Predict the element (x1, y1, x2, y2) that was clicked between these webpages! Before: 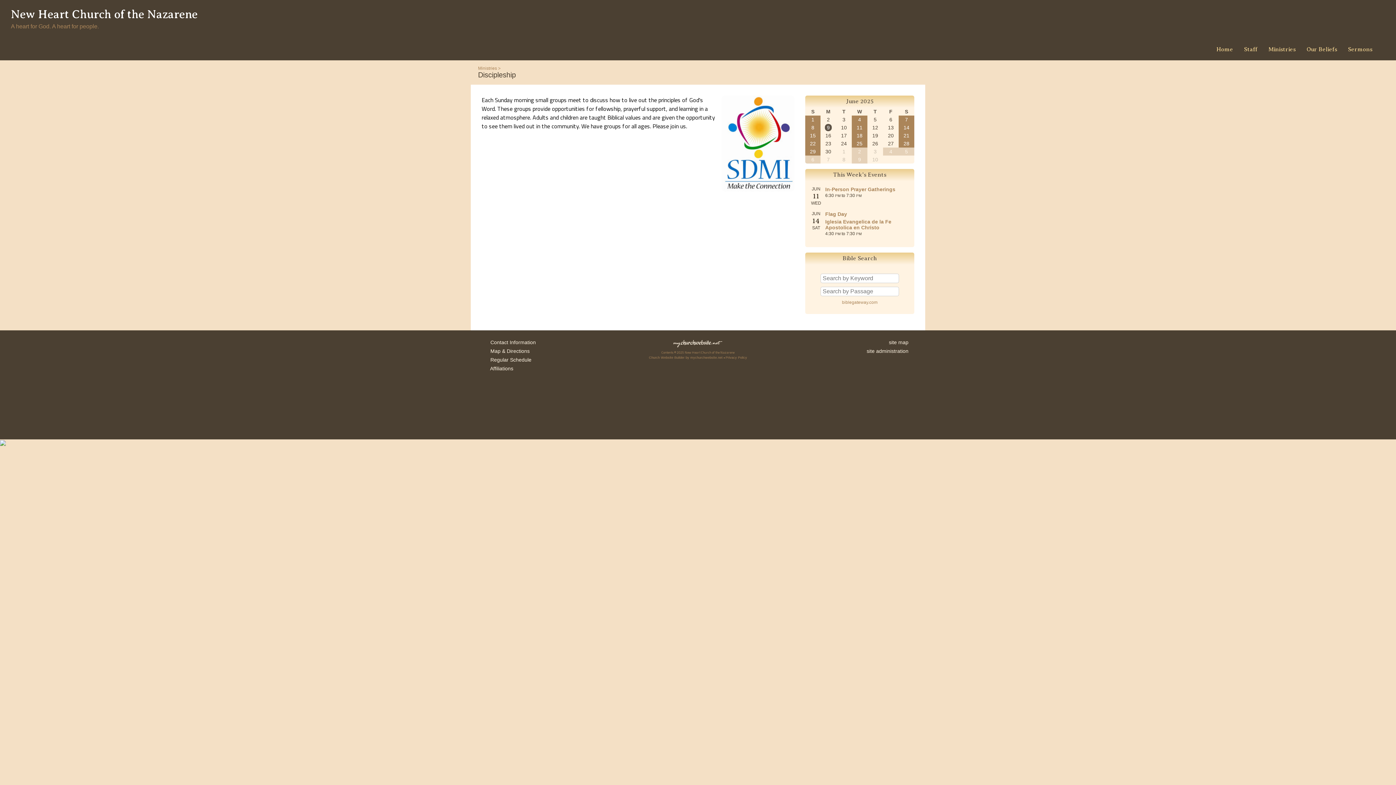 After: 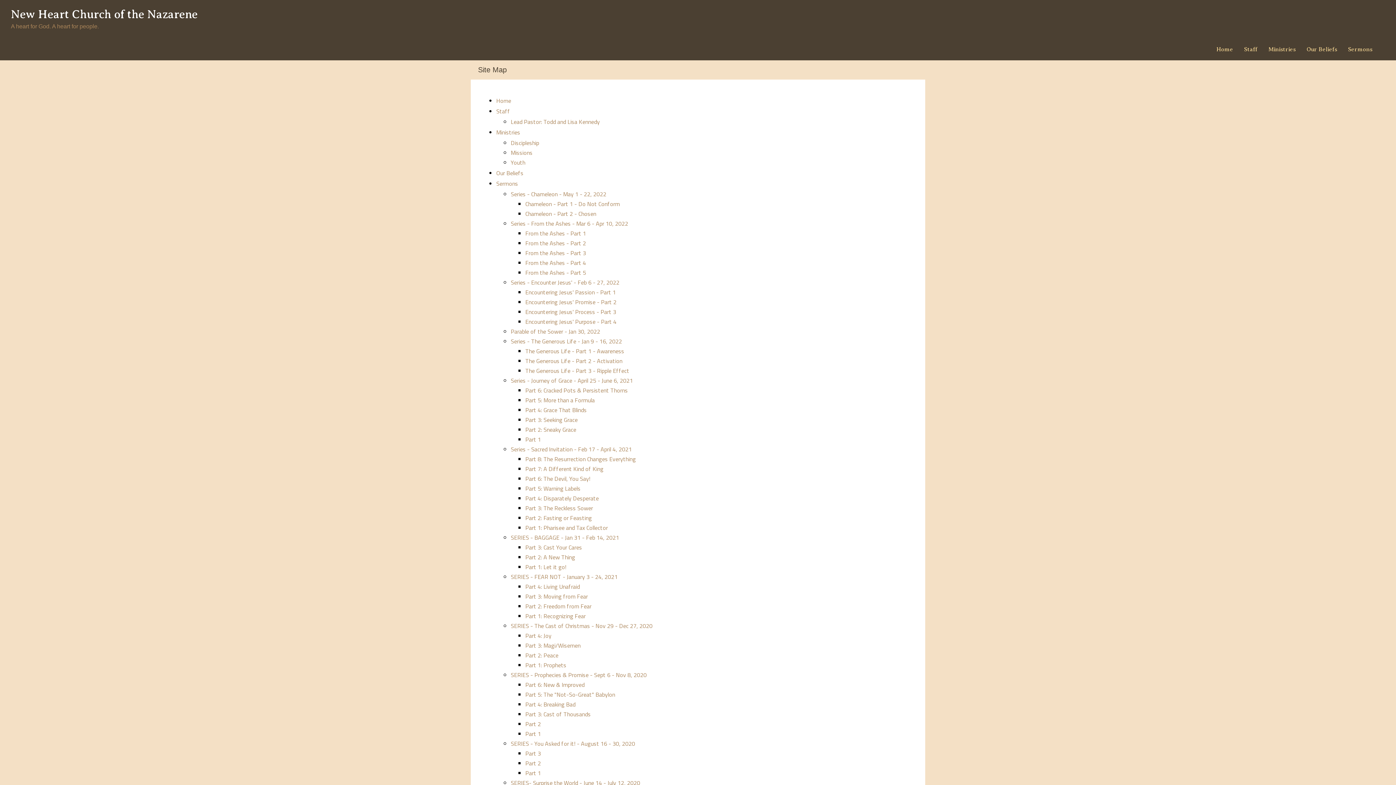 Action: bbox: (889, 339, 908, 345) label: site map